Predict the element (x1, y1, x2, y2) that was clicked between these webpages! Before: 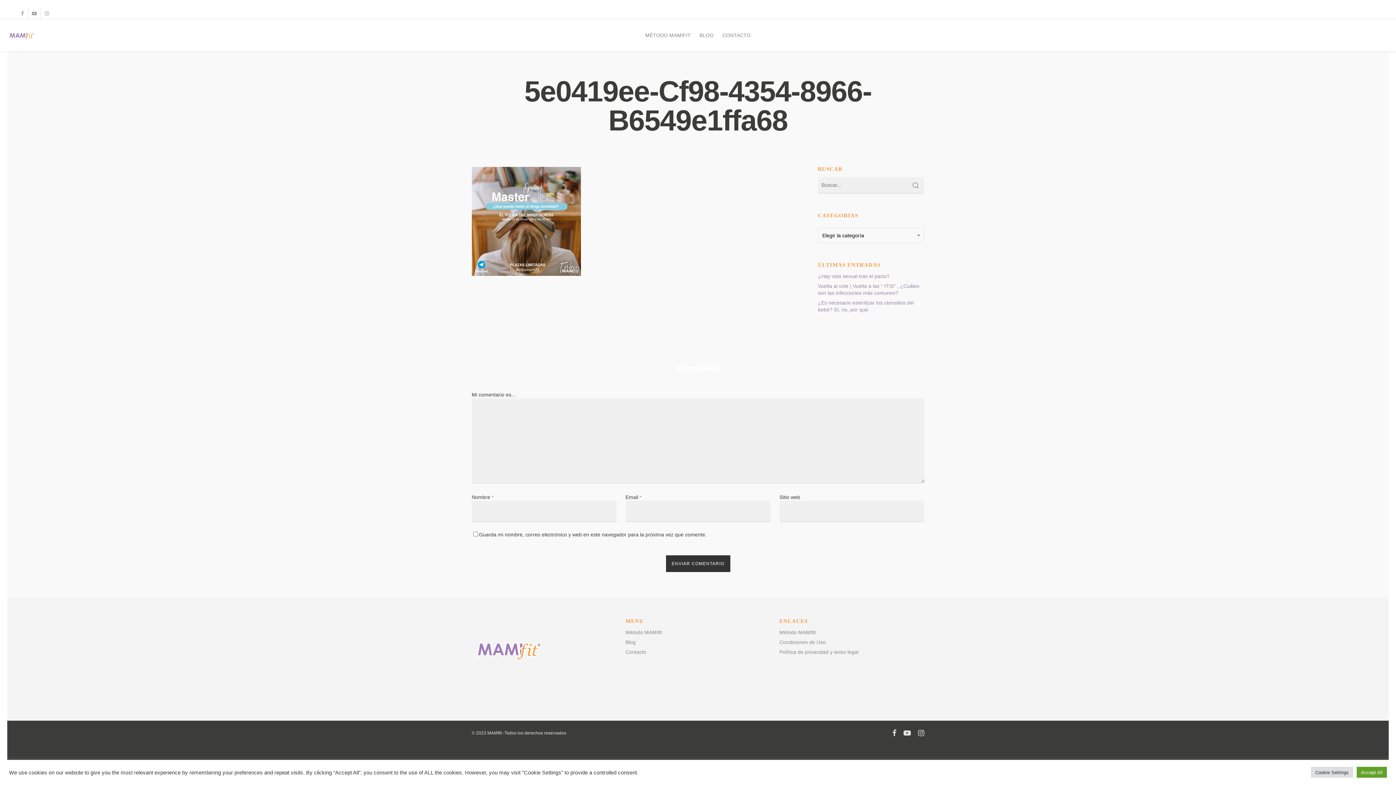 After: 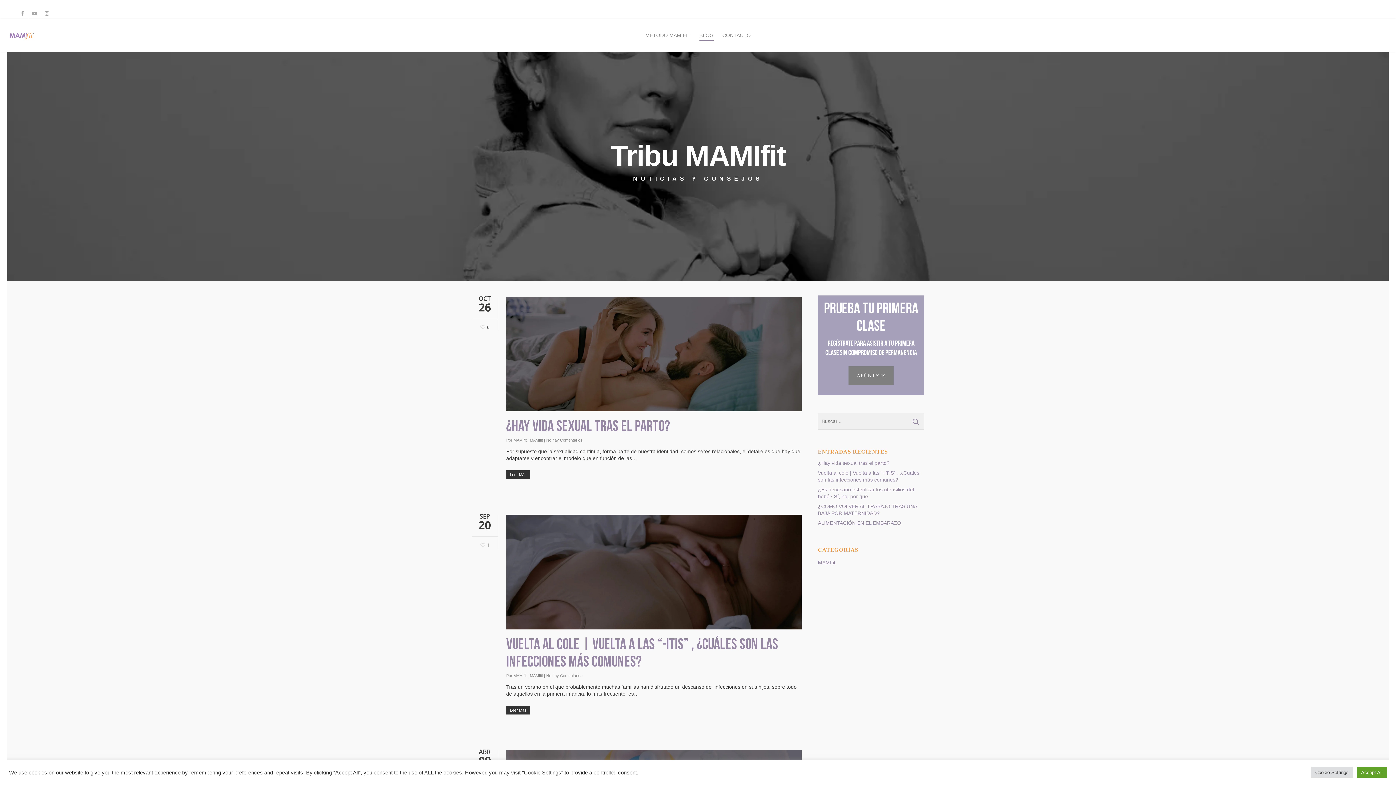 Action: bbox: (625, 639, 770, 646) label: Blog